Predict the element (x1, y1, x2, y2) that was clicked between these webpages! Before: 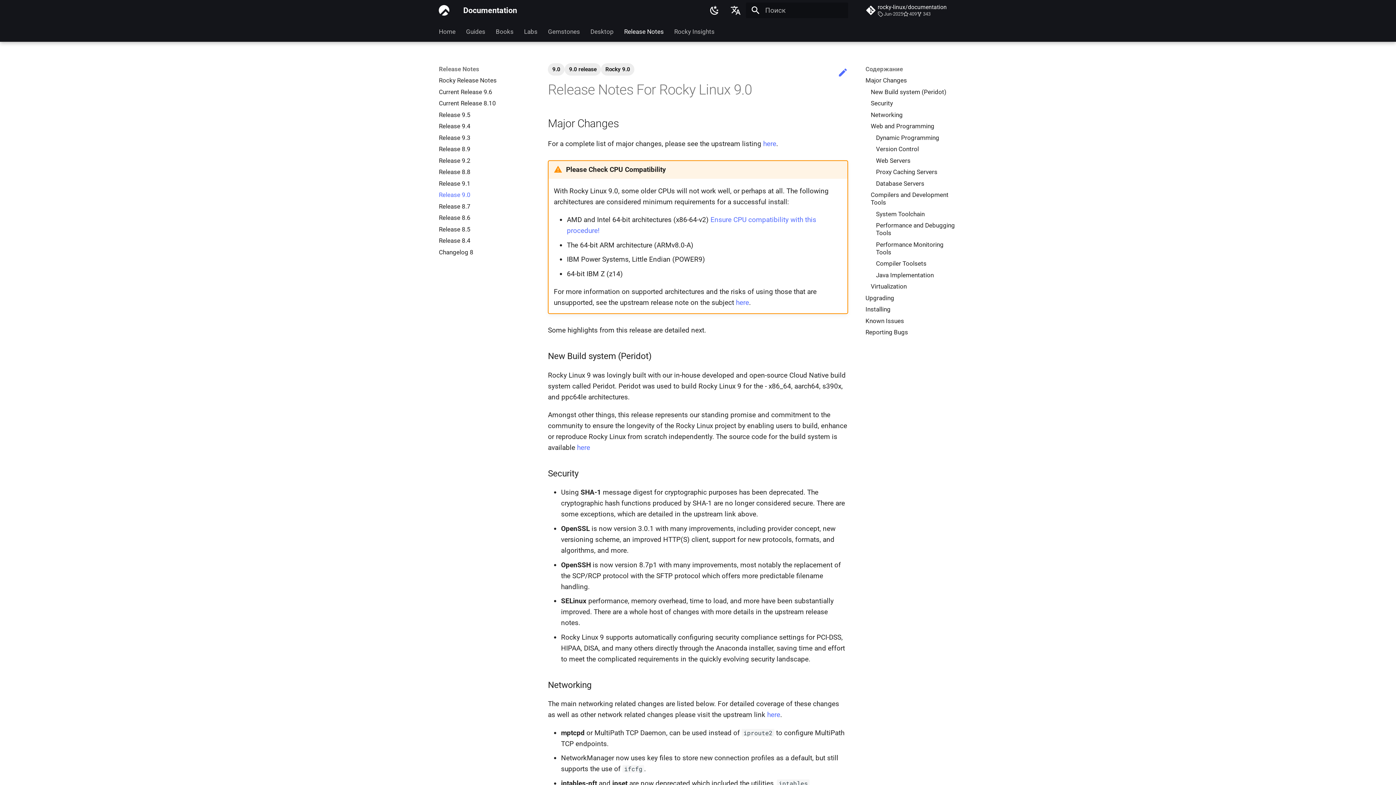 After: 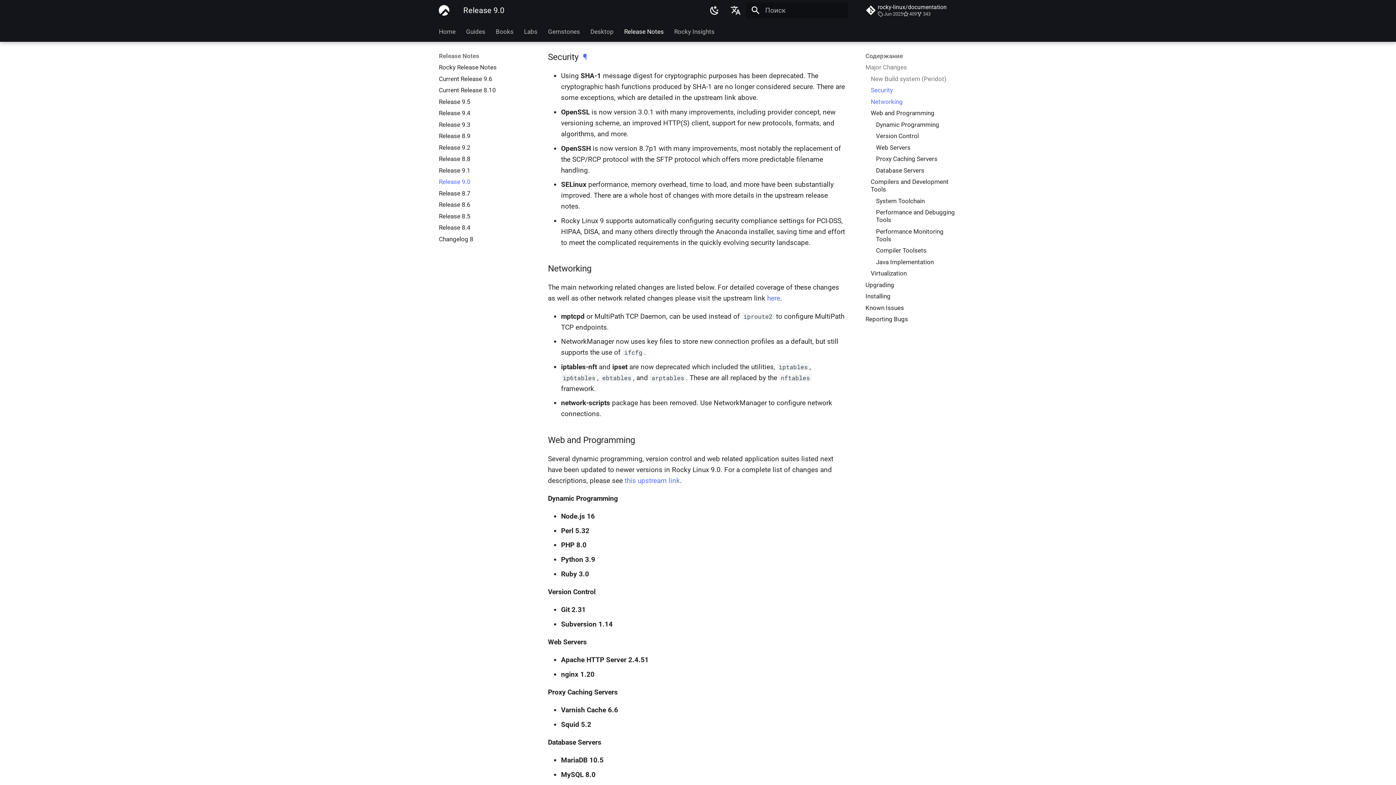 Action: bbox: (870, 99, 957, 107) label: Security